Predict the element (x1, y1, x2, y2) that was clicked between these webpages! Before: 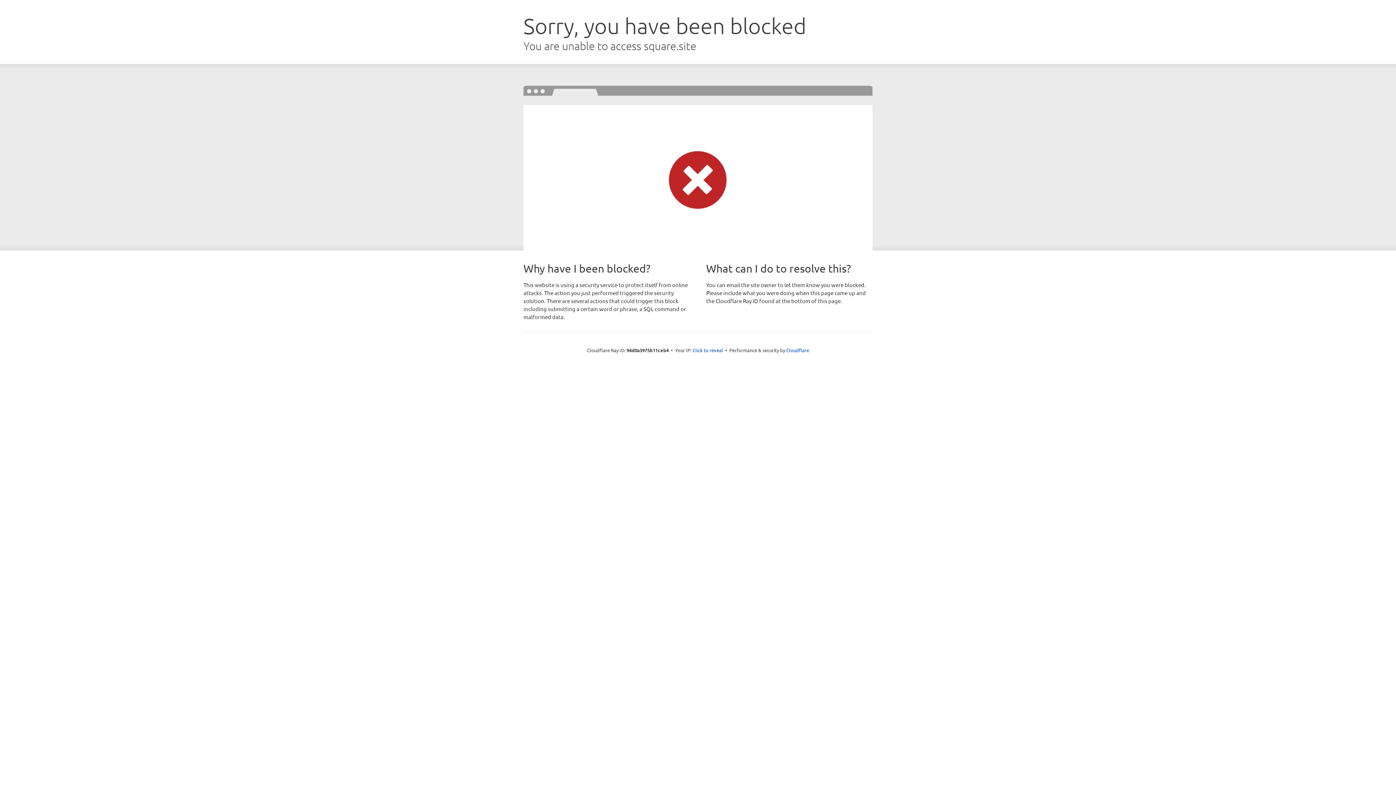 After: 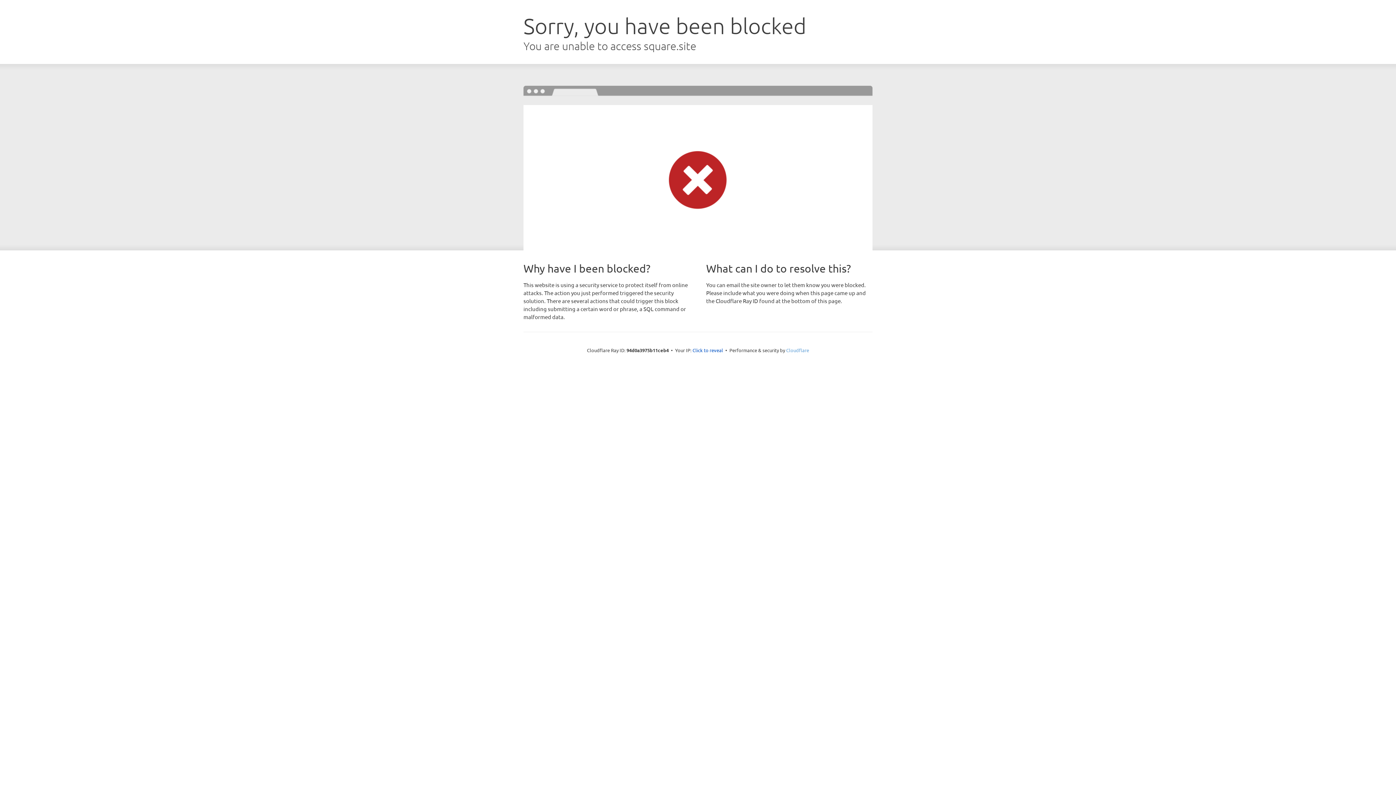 Action: label: Cloudflare bbox: (786, 347, 809, 353)